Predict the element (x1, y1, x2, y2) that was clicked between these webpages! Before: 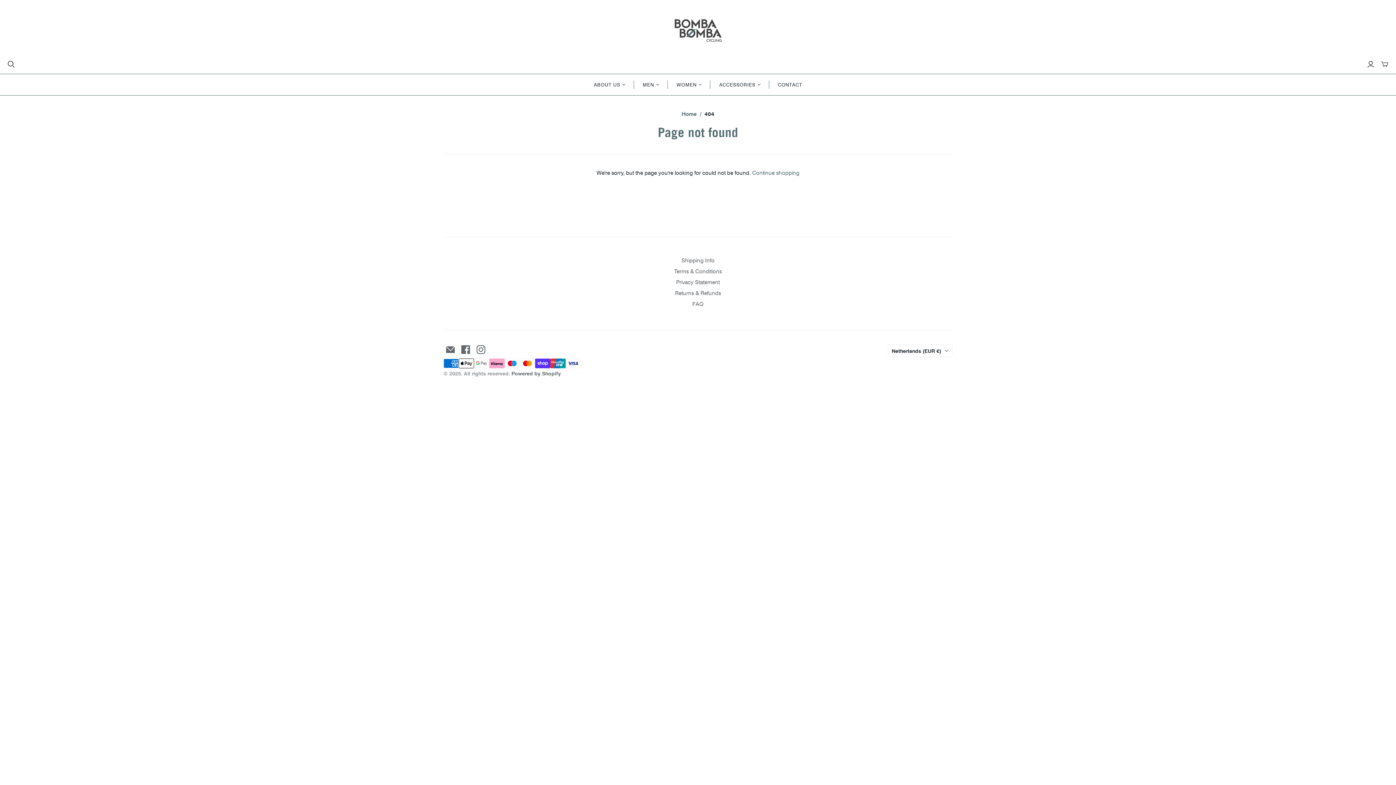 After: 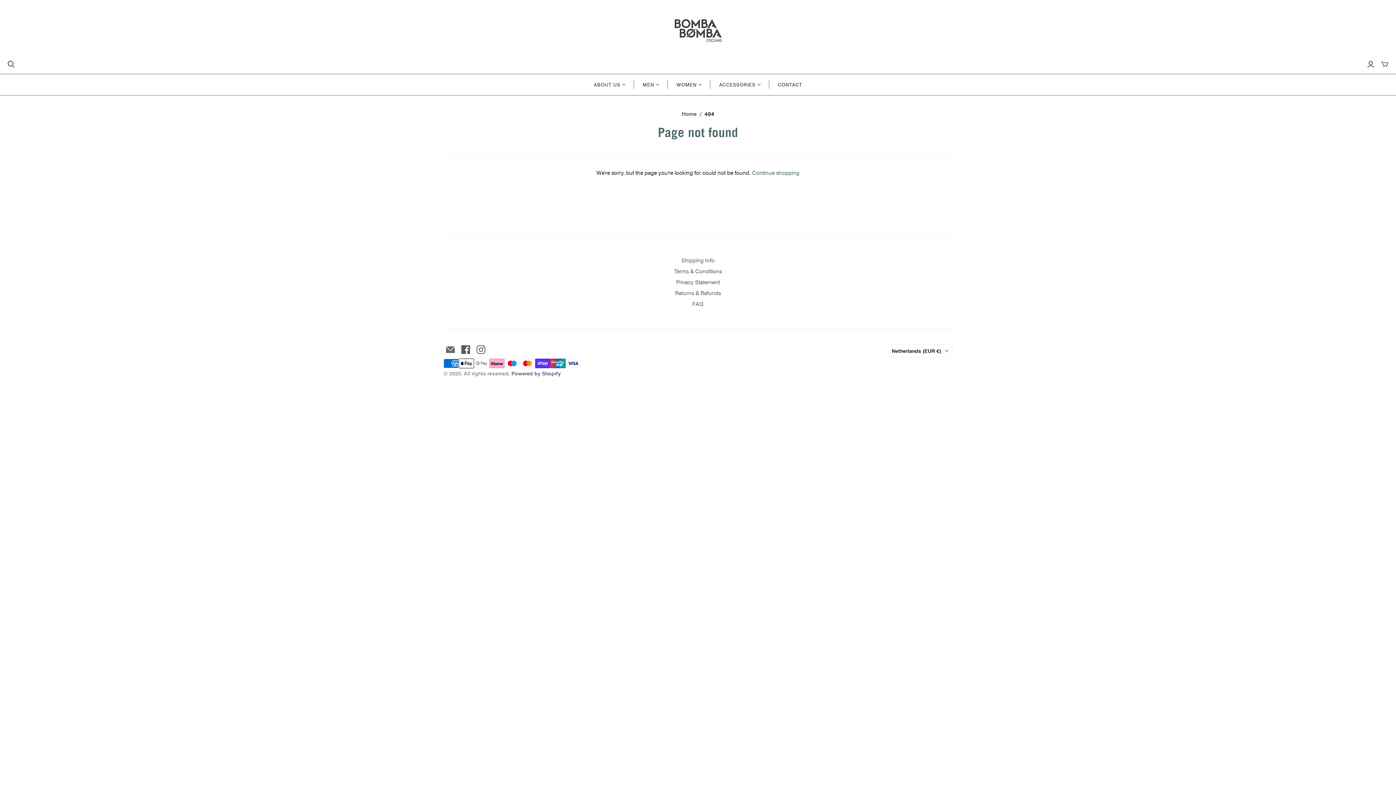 Action: label: Facebook bbox: (461, 345, 470, 354)